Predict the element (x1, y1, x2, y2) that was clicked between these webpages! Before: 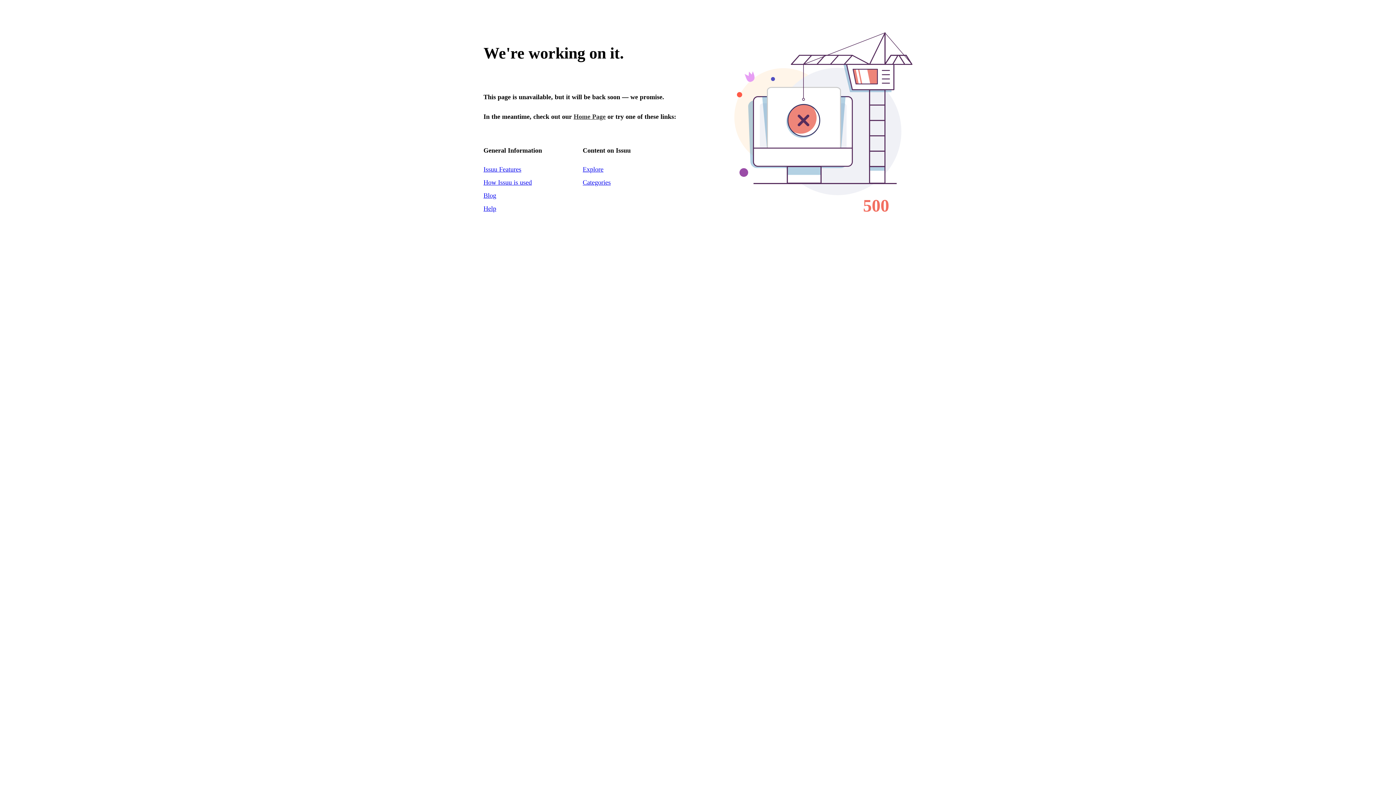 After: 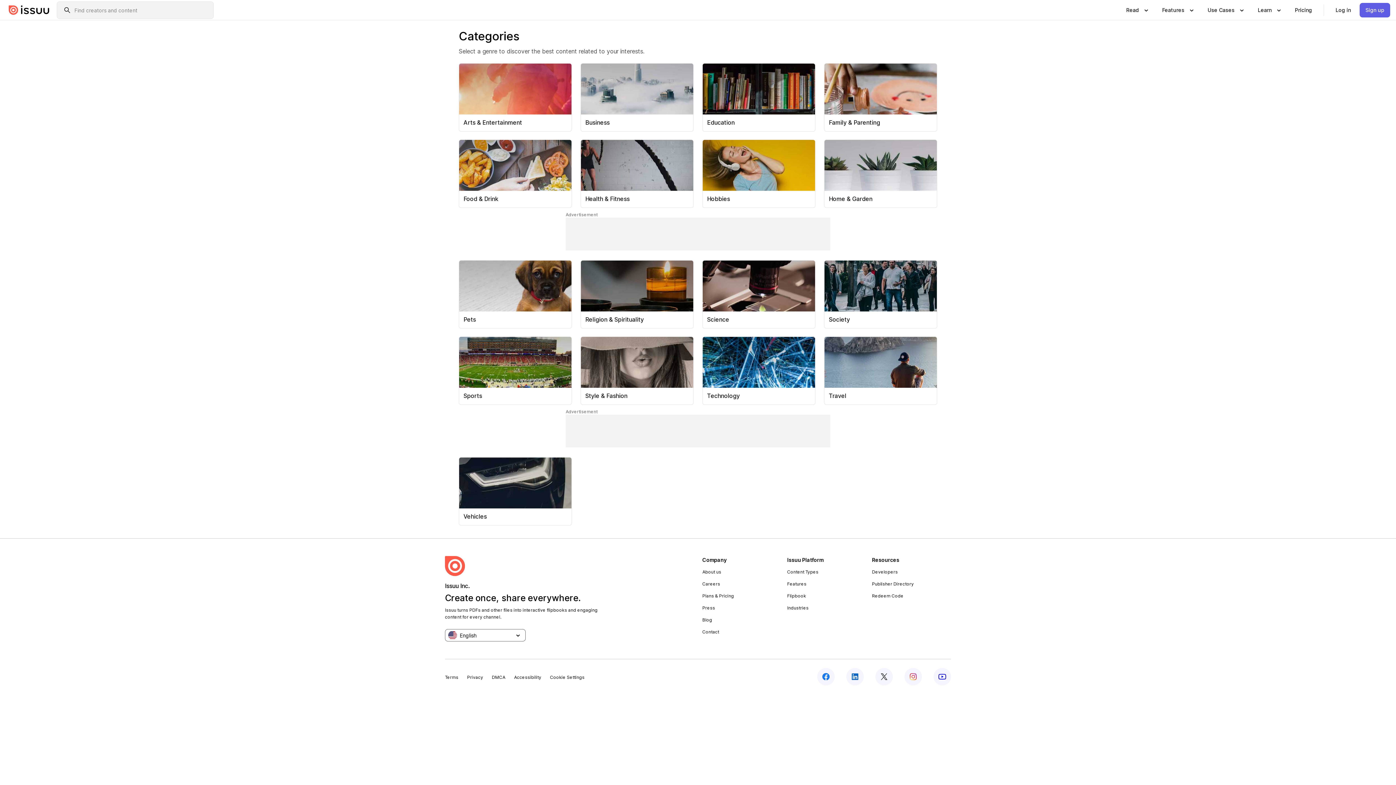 Action: label: Explore bbox: (582, 165, 603, 173)